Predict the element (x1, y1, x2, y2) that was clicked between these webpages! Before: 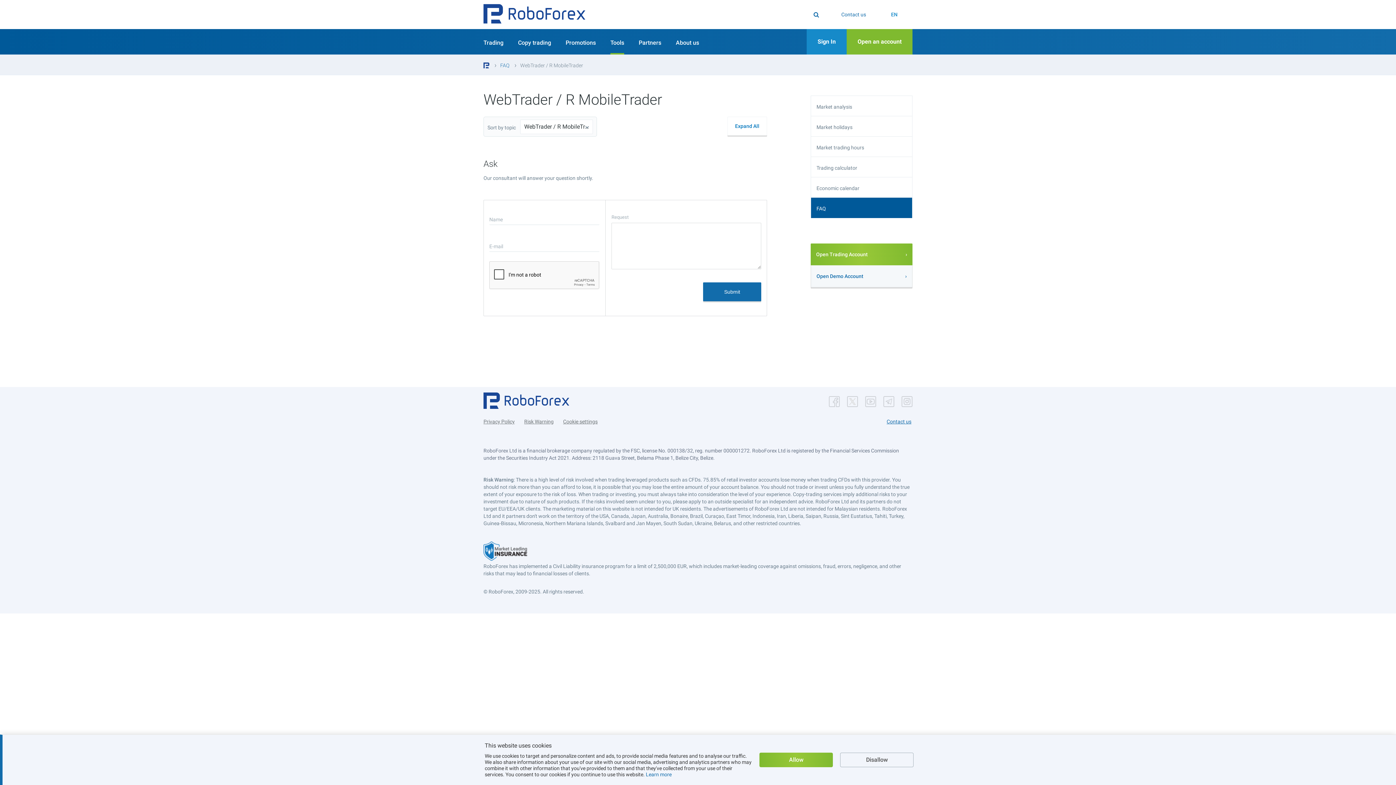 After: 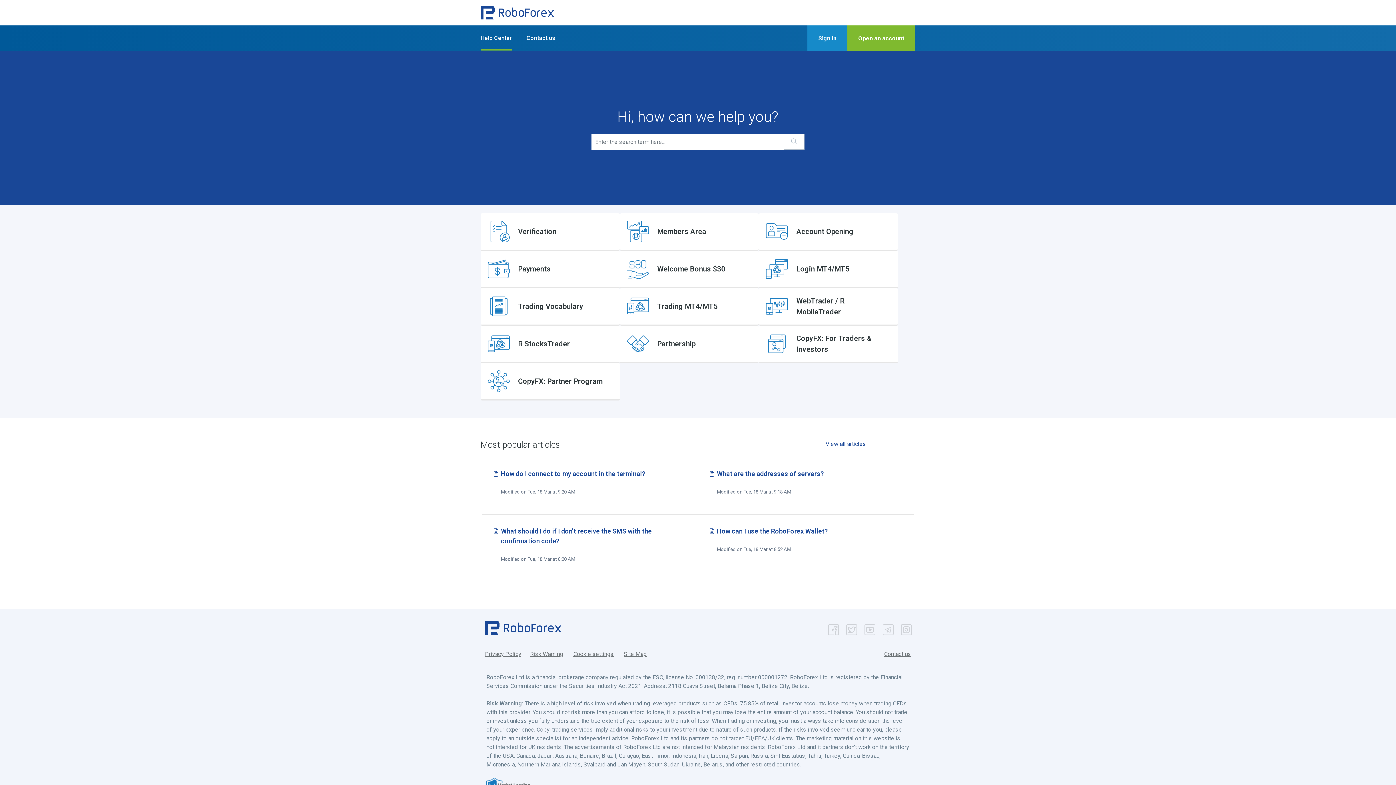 Action: label: FAQ bbox: (500, 62, 509, 67)